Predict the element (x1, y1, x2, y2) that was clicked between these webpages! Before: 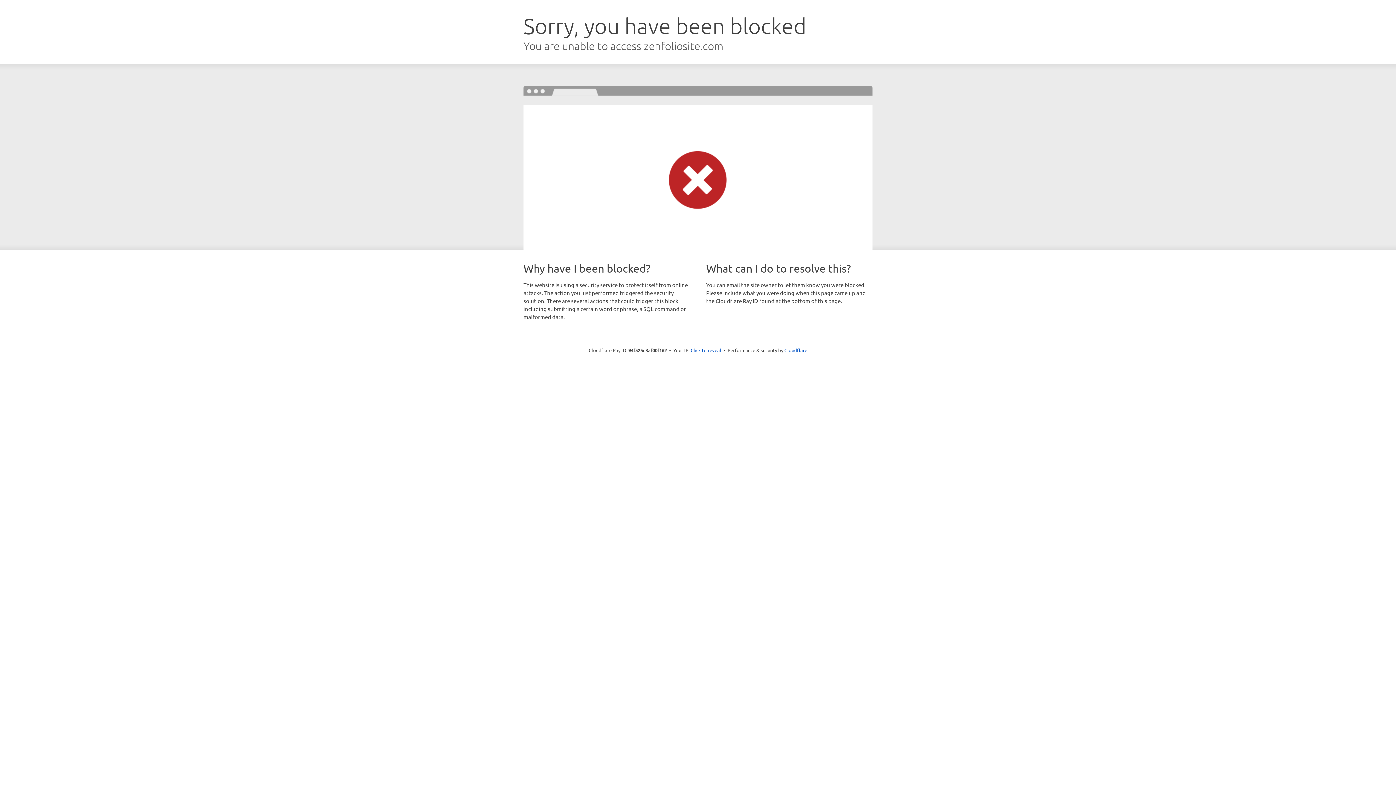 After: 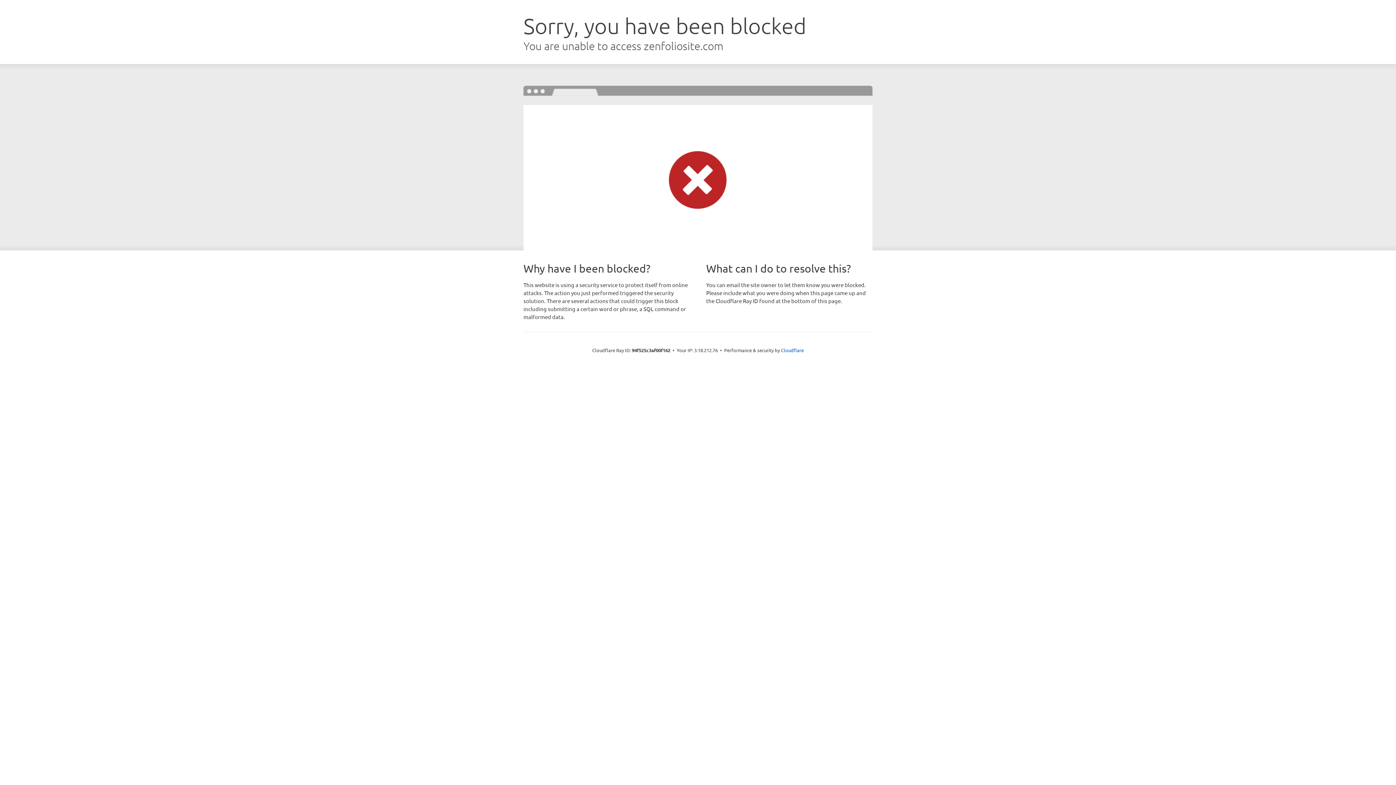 Action: label: Click to reveal bbox: (690, 346, 721, 353)